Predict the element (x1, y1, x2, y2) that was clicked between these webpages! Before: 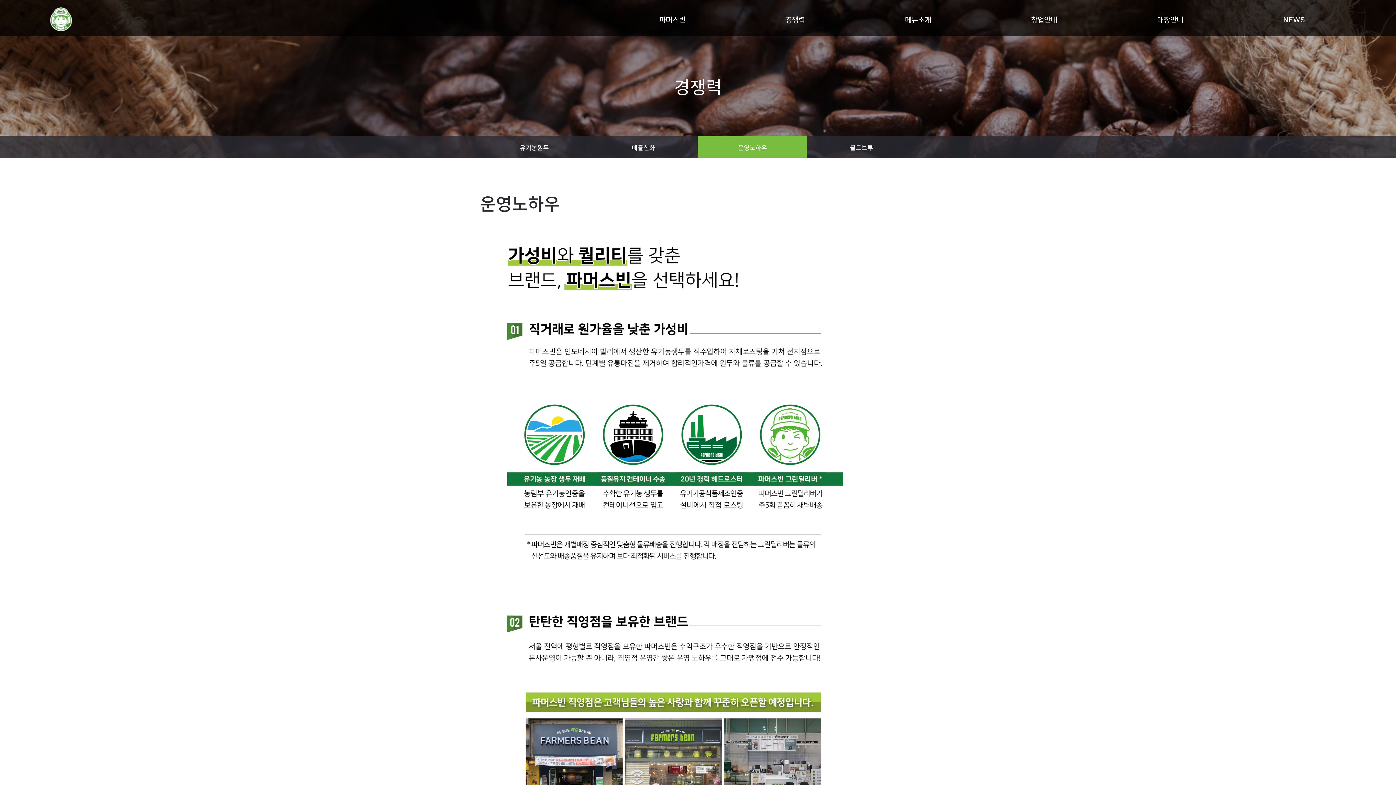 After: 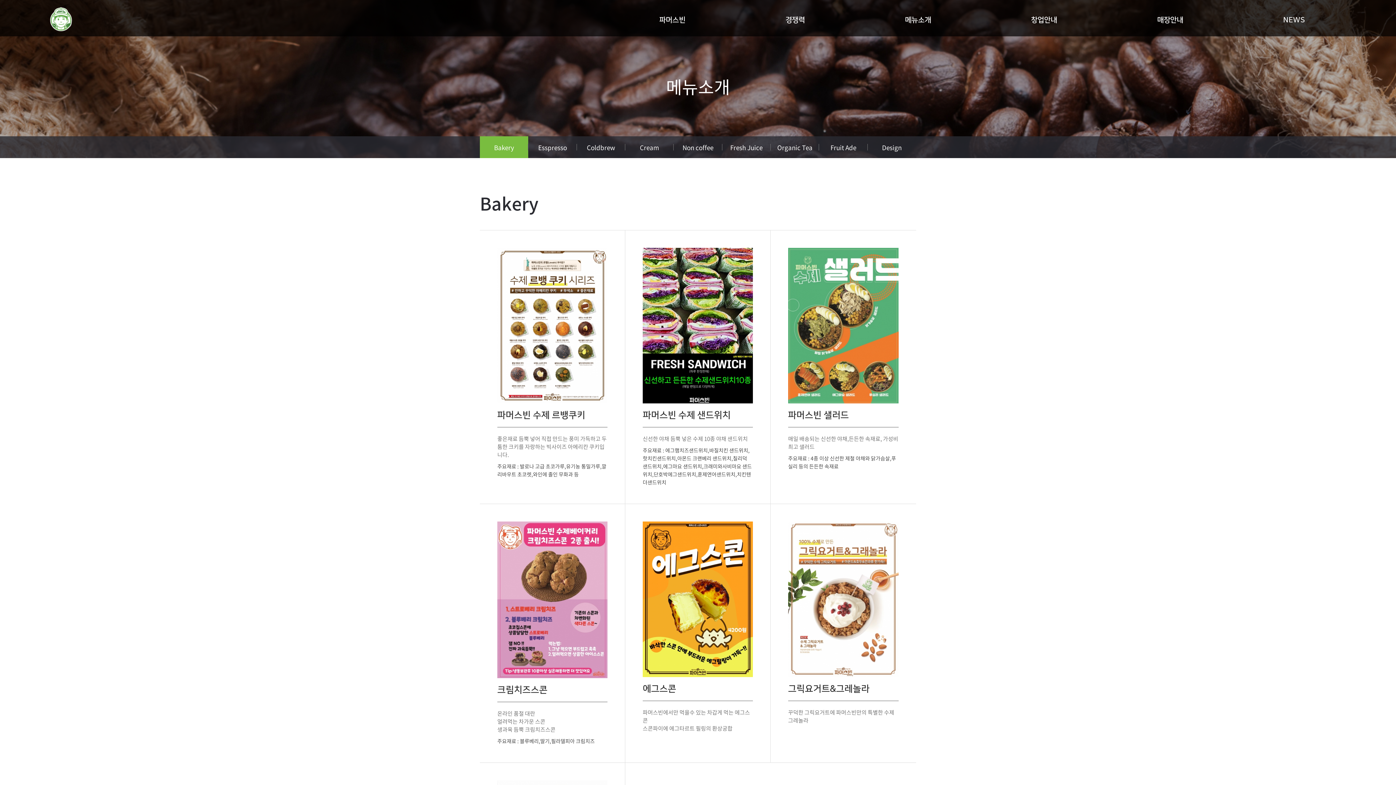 Action: bbox: (905, 0, 931, 39) label: 메뉴소개